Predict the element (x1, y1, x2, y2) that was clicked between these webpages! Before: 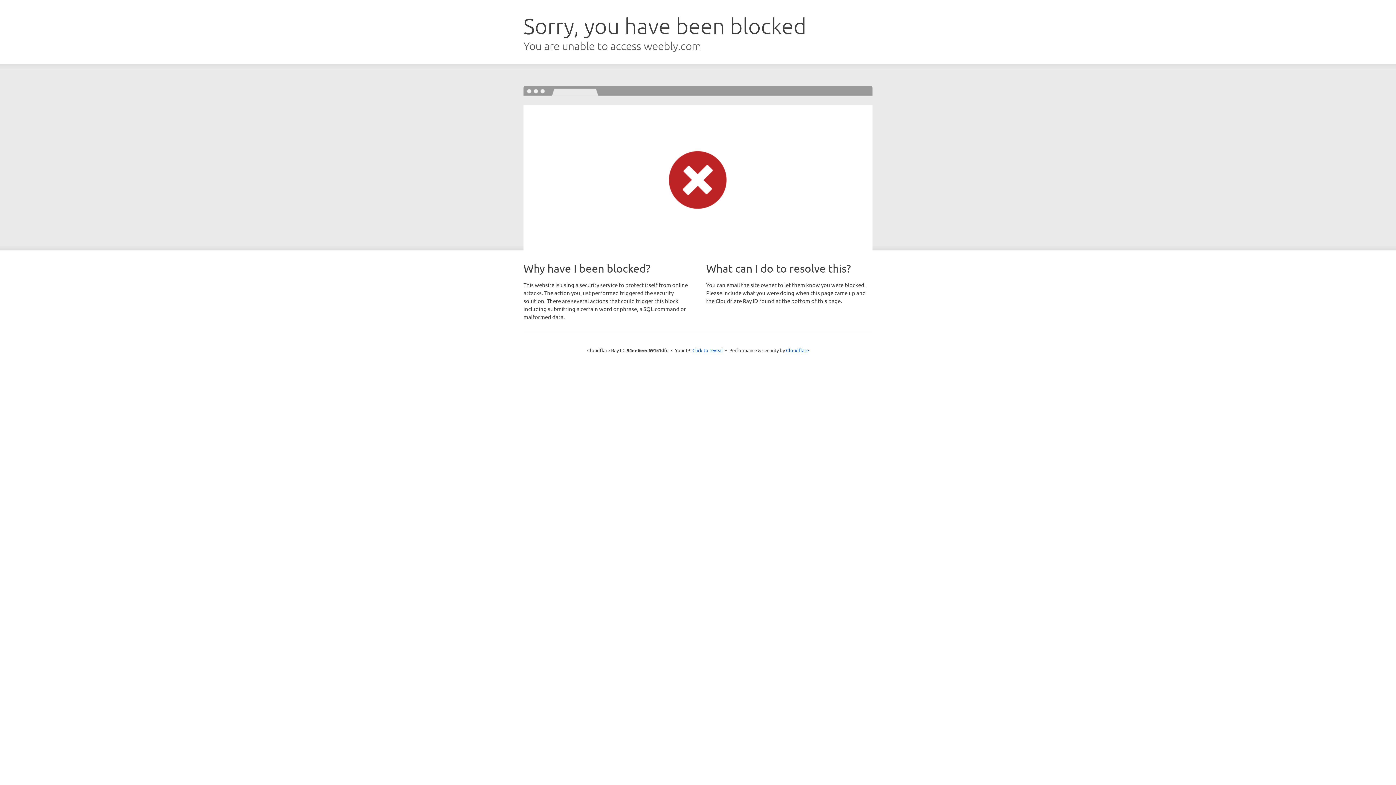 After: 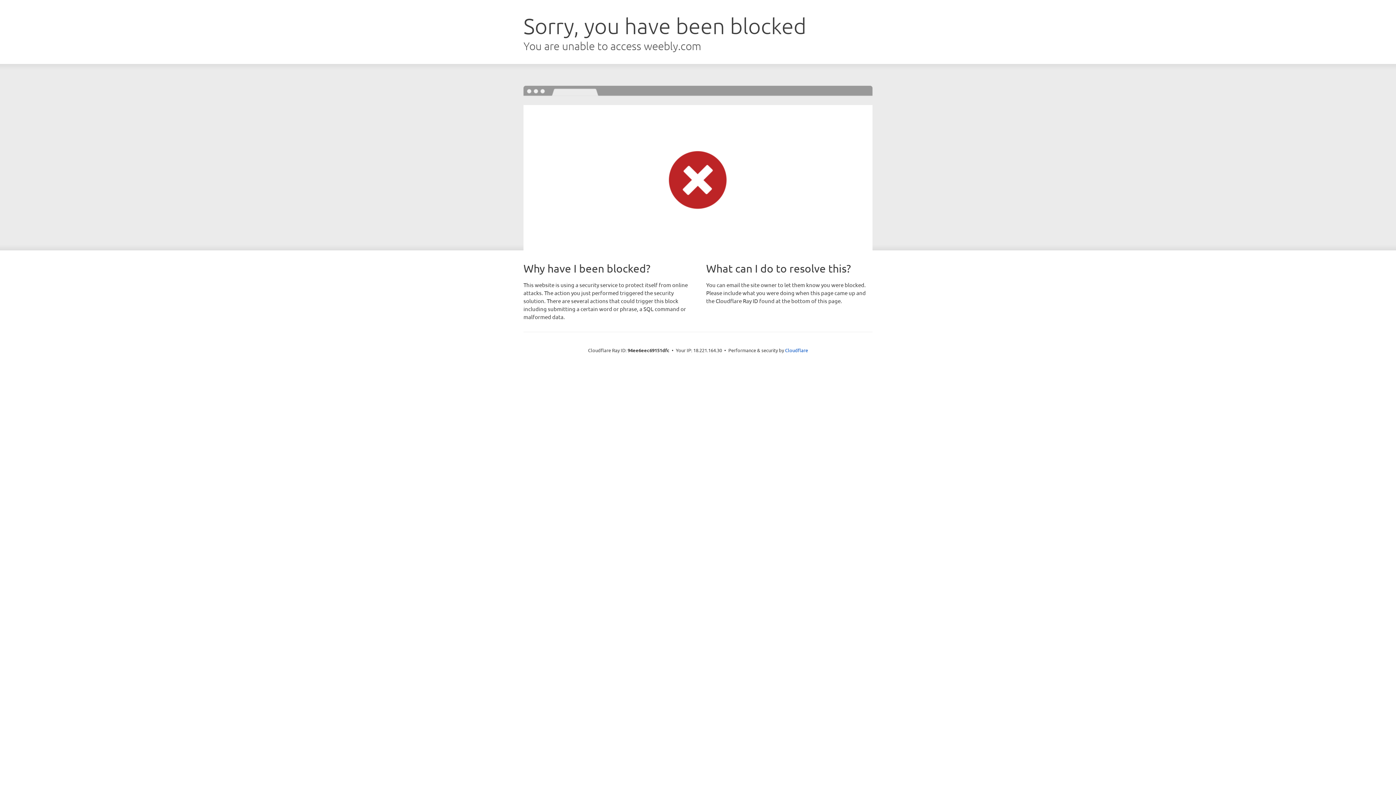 Action: label: Click to reveal bbox: (692, 346, 723, 353)